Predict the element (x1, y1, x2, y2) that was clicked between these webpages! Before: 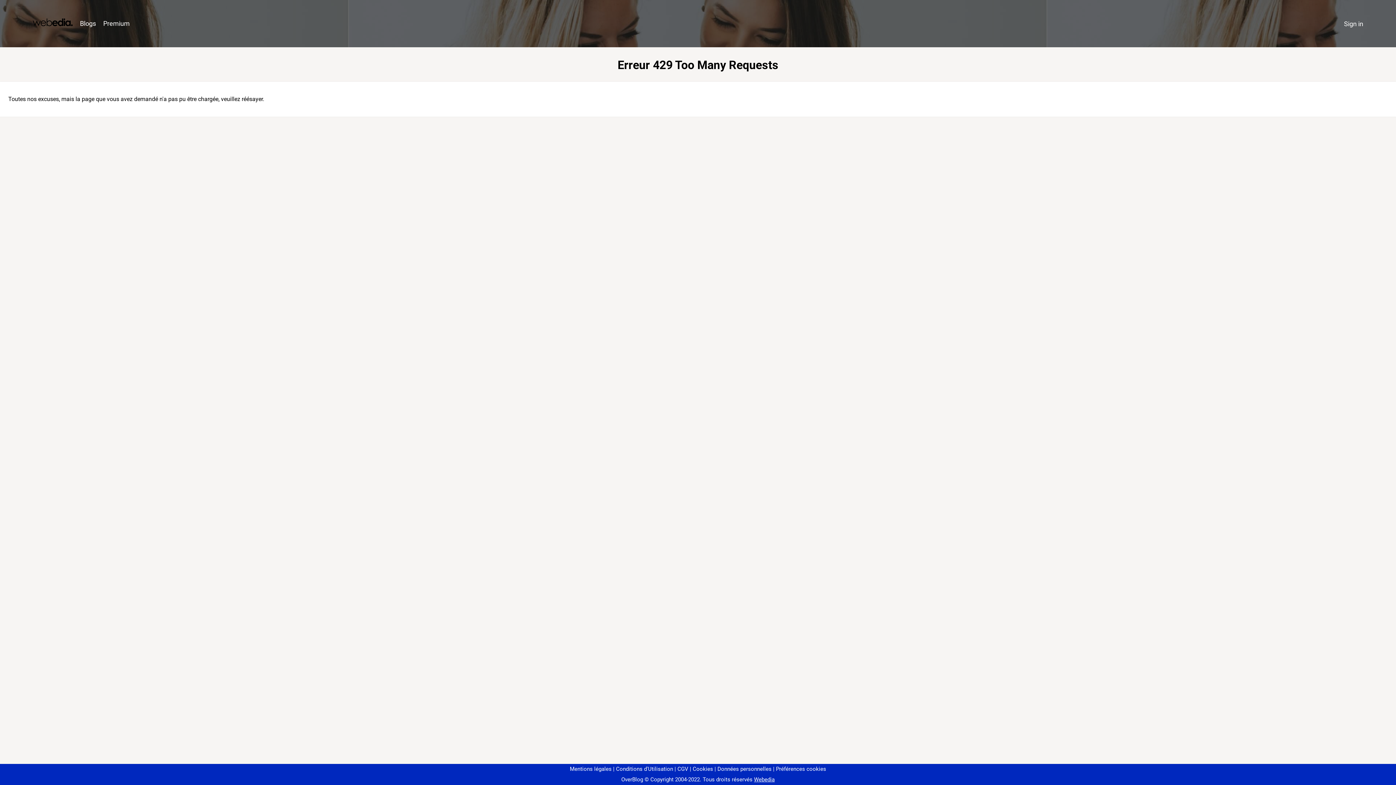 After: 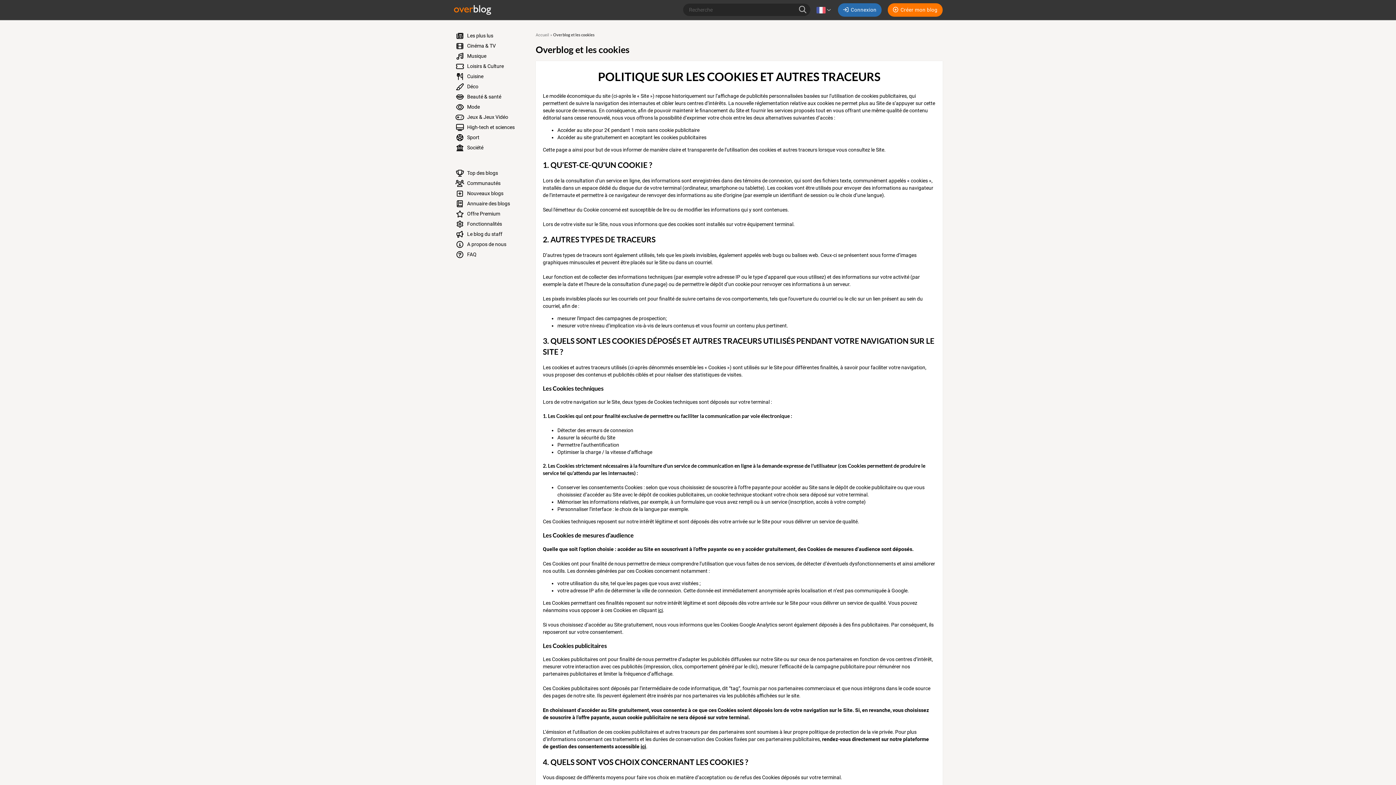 Action: bbox: (690, 766, 713, 772) label: Cookies